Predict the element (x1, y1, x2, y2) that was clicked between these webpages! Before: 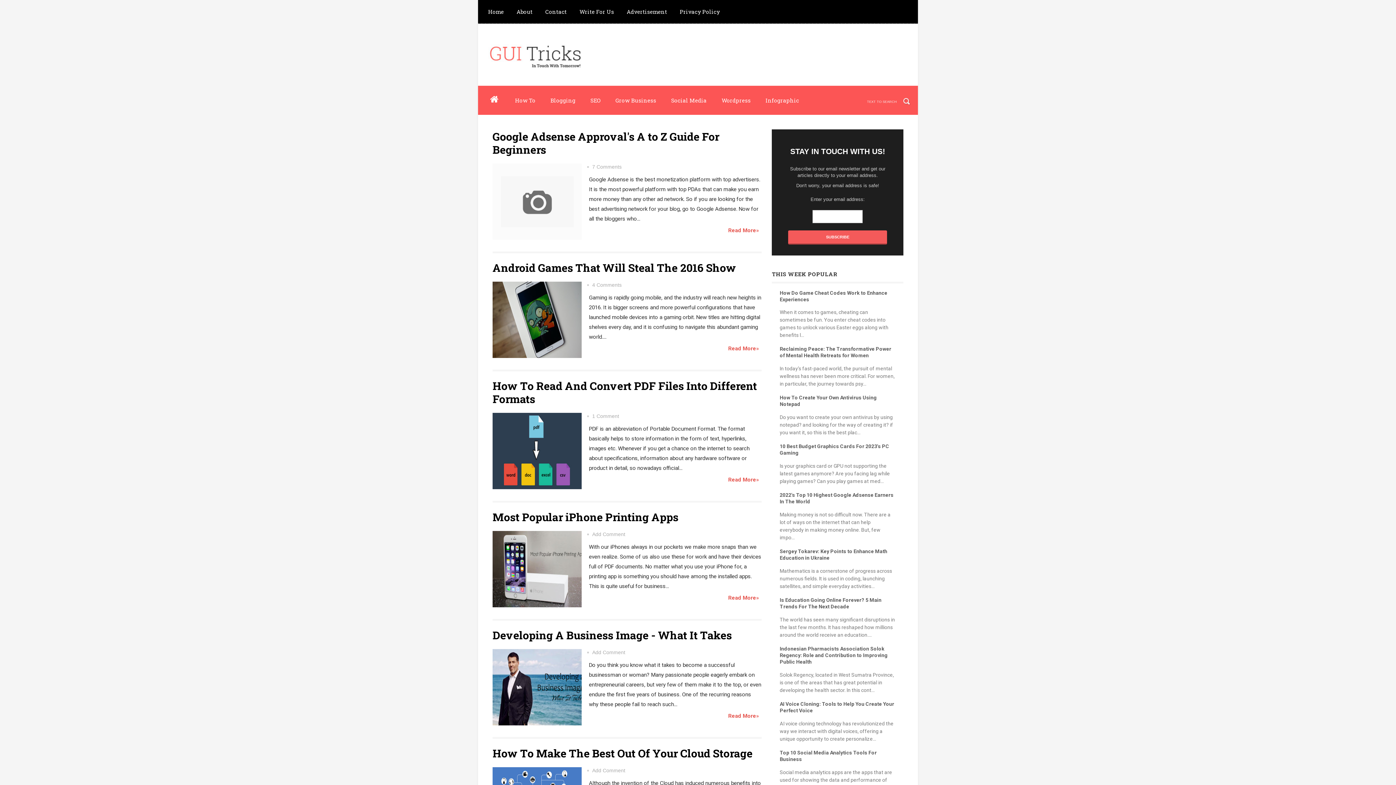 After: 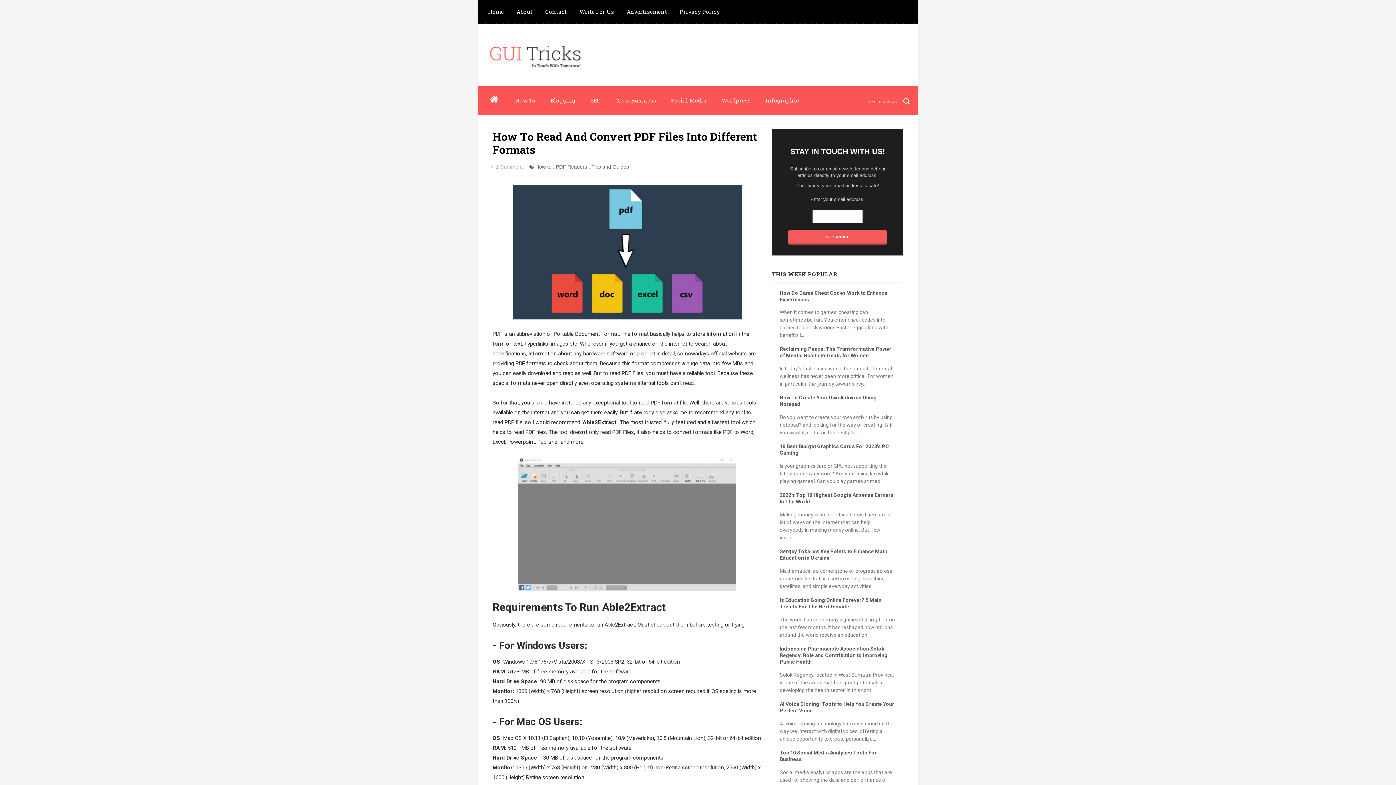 Action: label: How To Read And Convert PDF Files Into Different Formats bbox: (492, 378, 757, 406)